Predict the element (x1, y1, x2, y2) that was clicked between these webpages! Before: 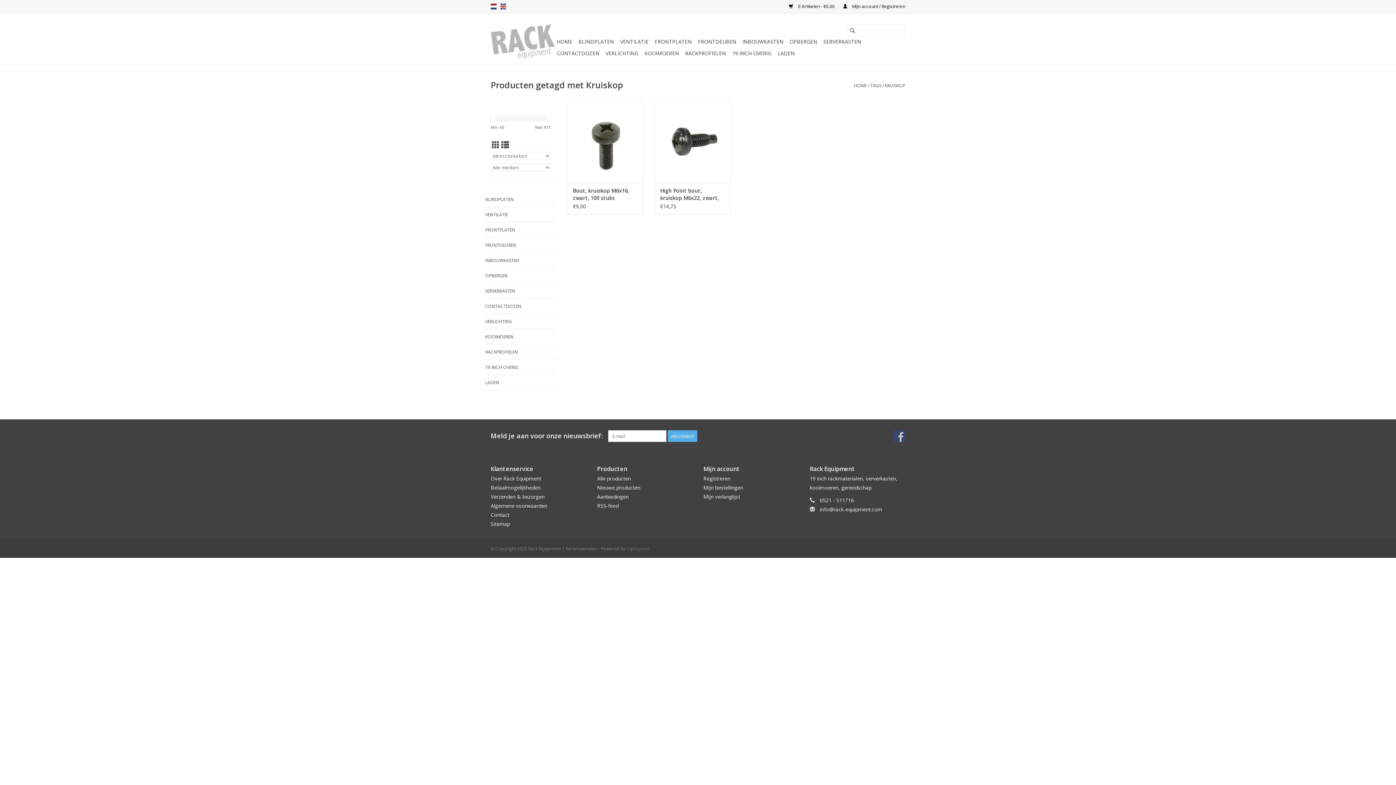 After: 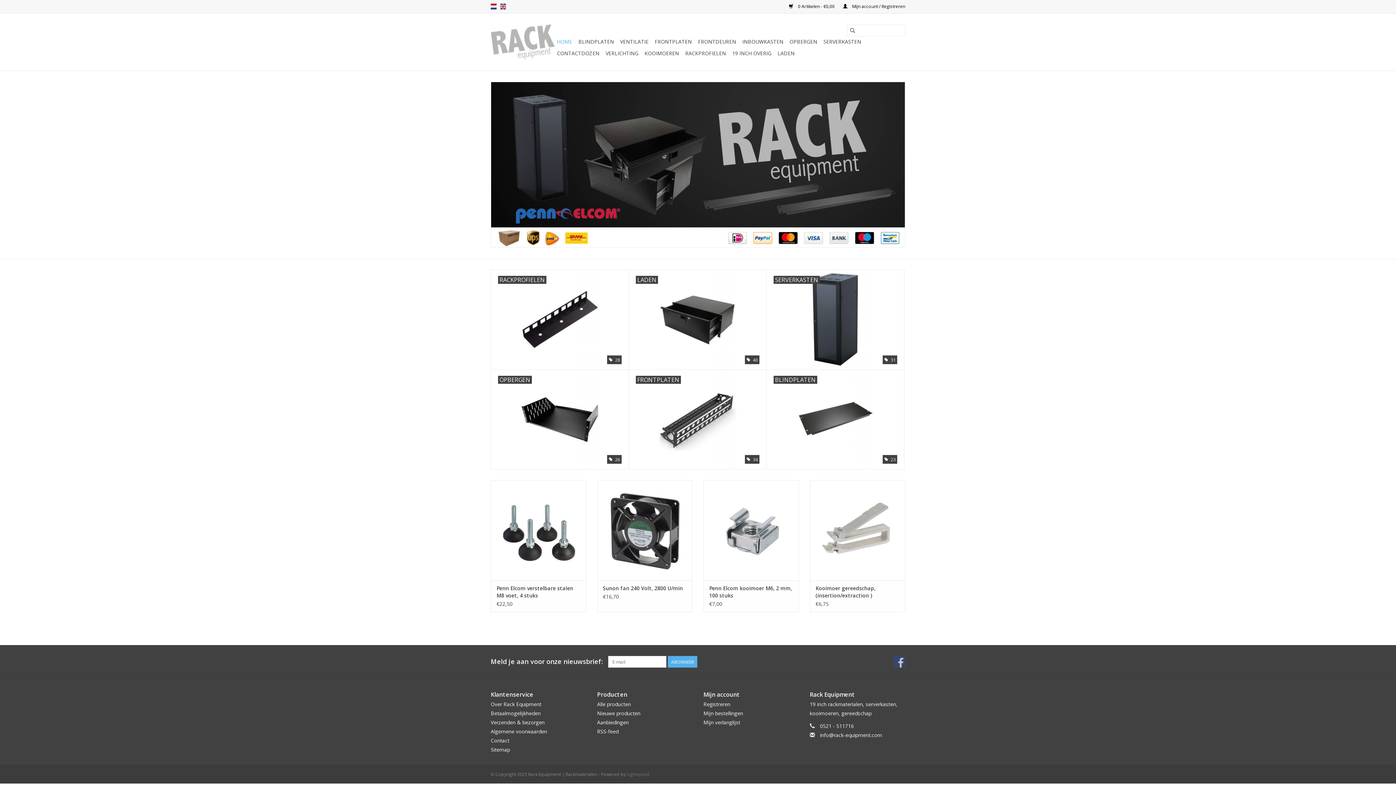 Action: bbox: (490, 24, 554, 59)